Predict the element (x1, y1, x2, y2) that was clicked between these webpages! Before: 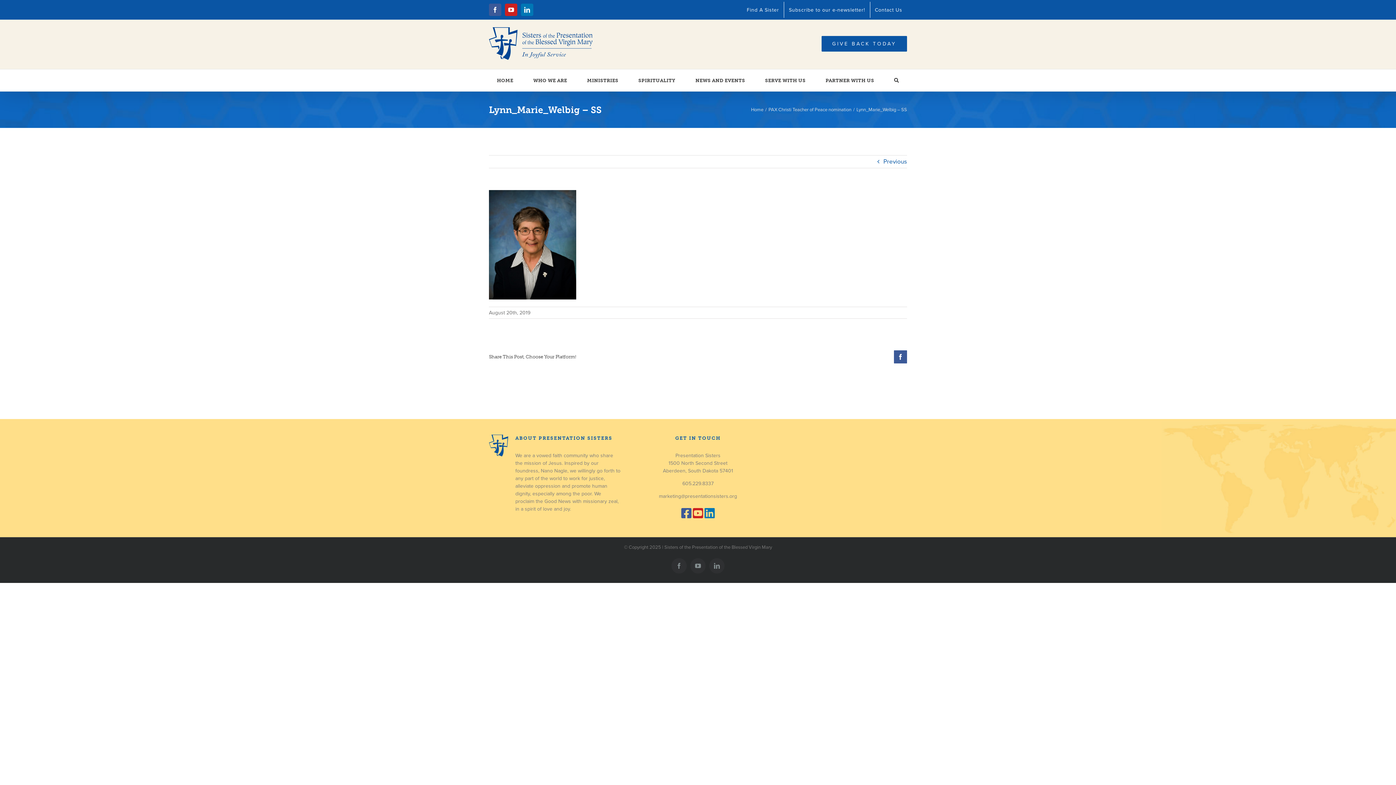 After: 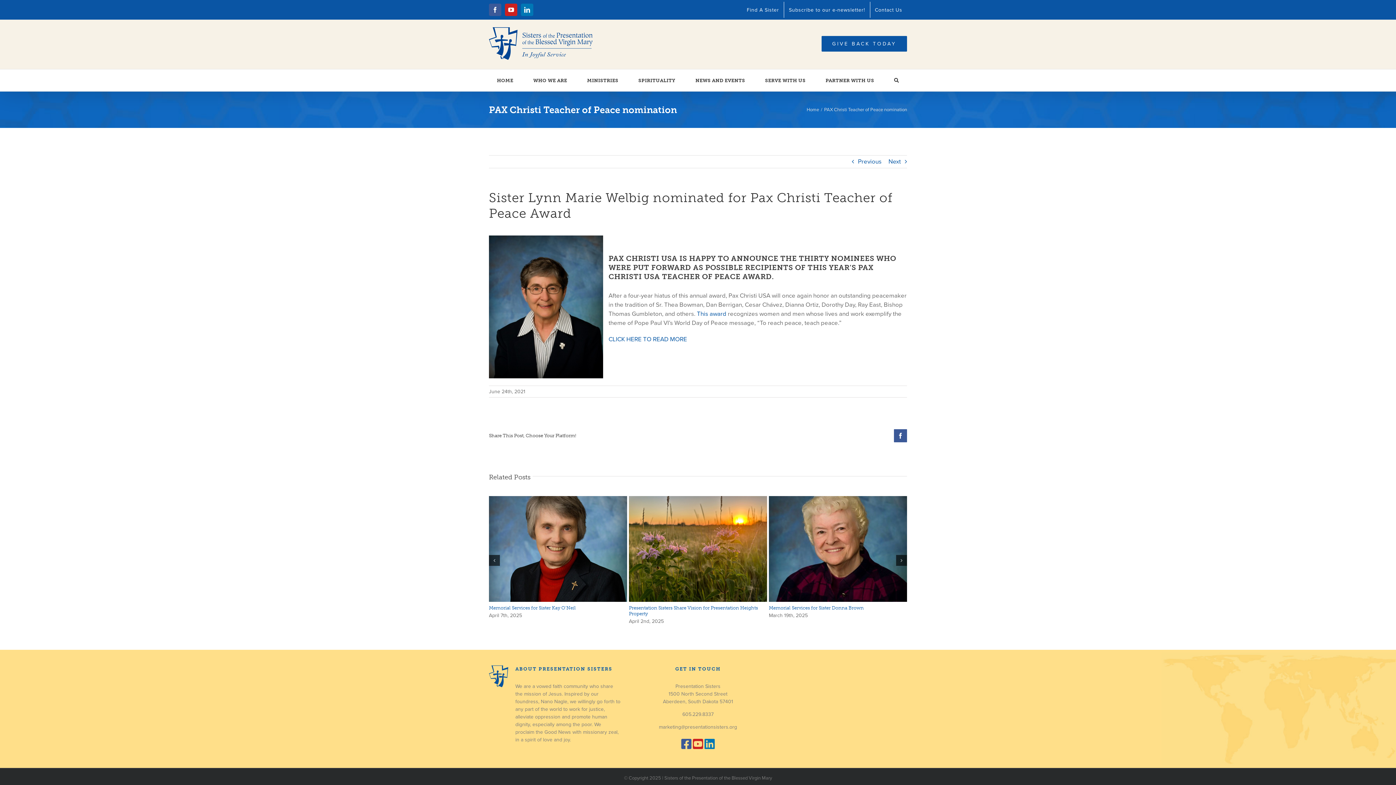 Action: label: PAX Christi Teacher of Peace nomination bbox: (768, 106, 851, 112)